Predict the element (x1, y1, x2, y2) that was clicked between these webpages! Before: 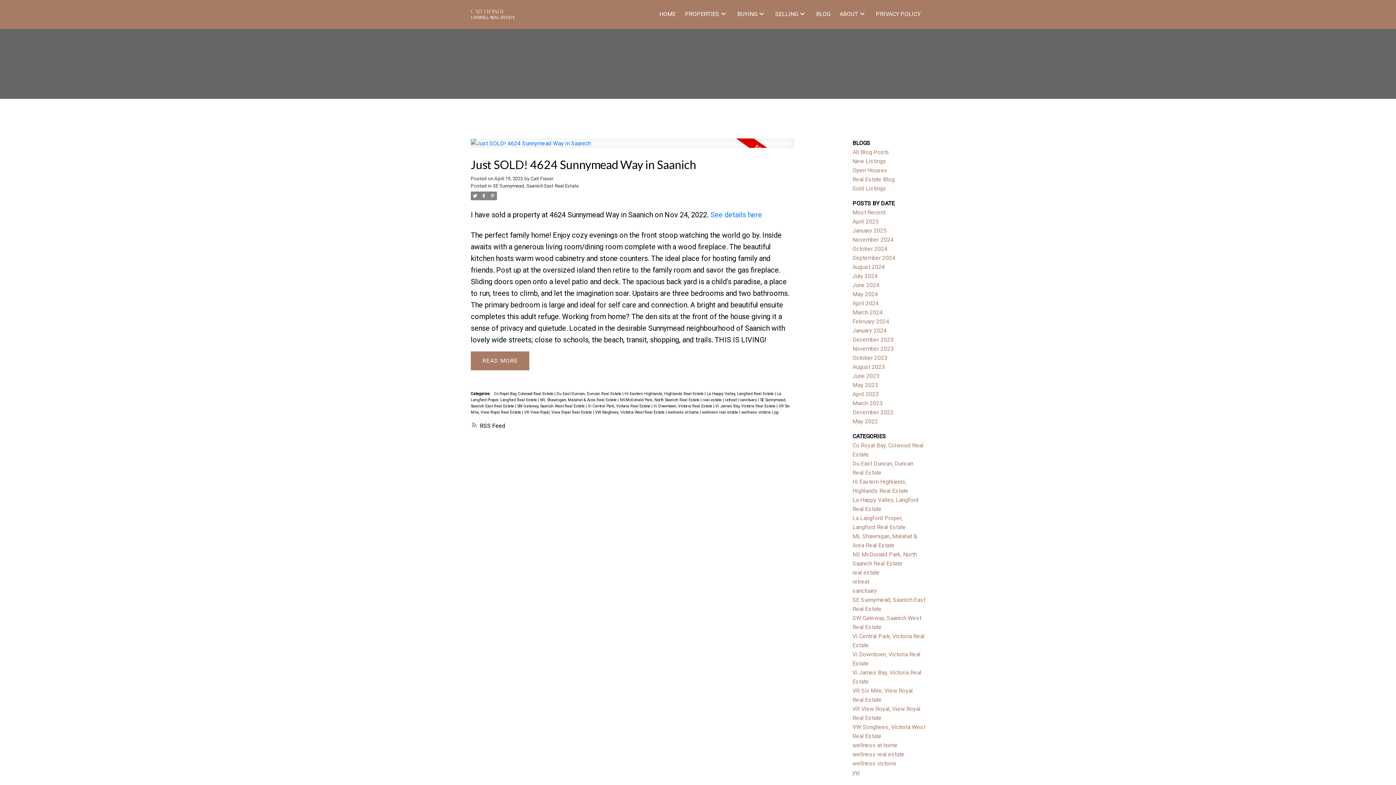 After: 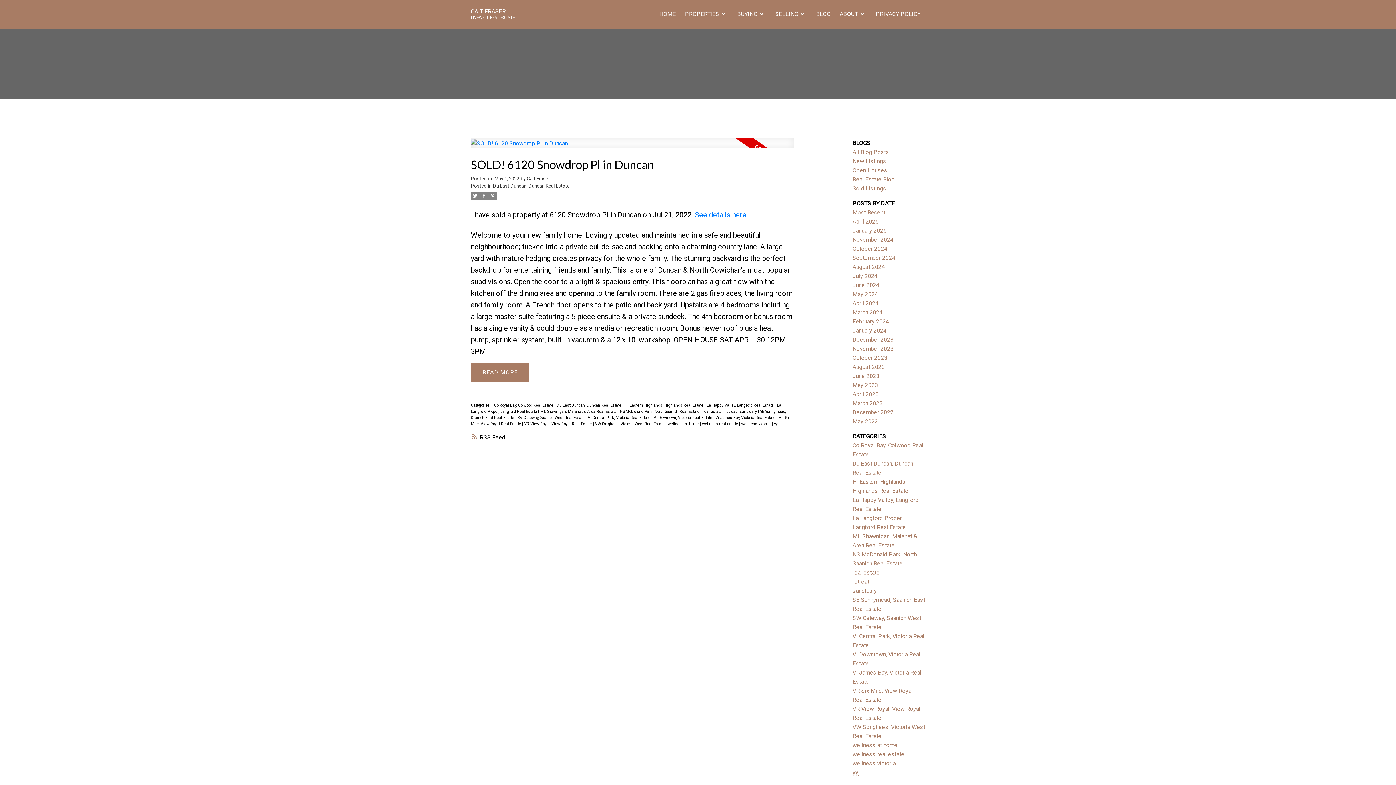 Action: bbox: (852, 418, 878, 424) label: May 2022